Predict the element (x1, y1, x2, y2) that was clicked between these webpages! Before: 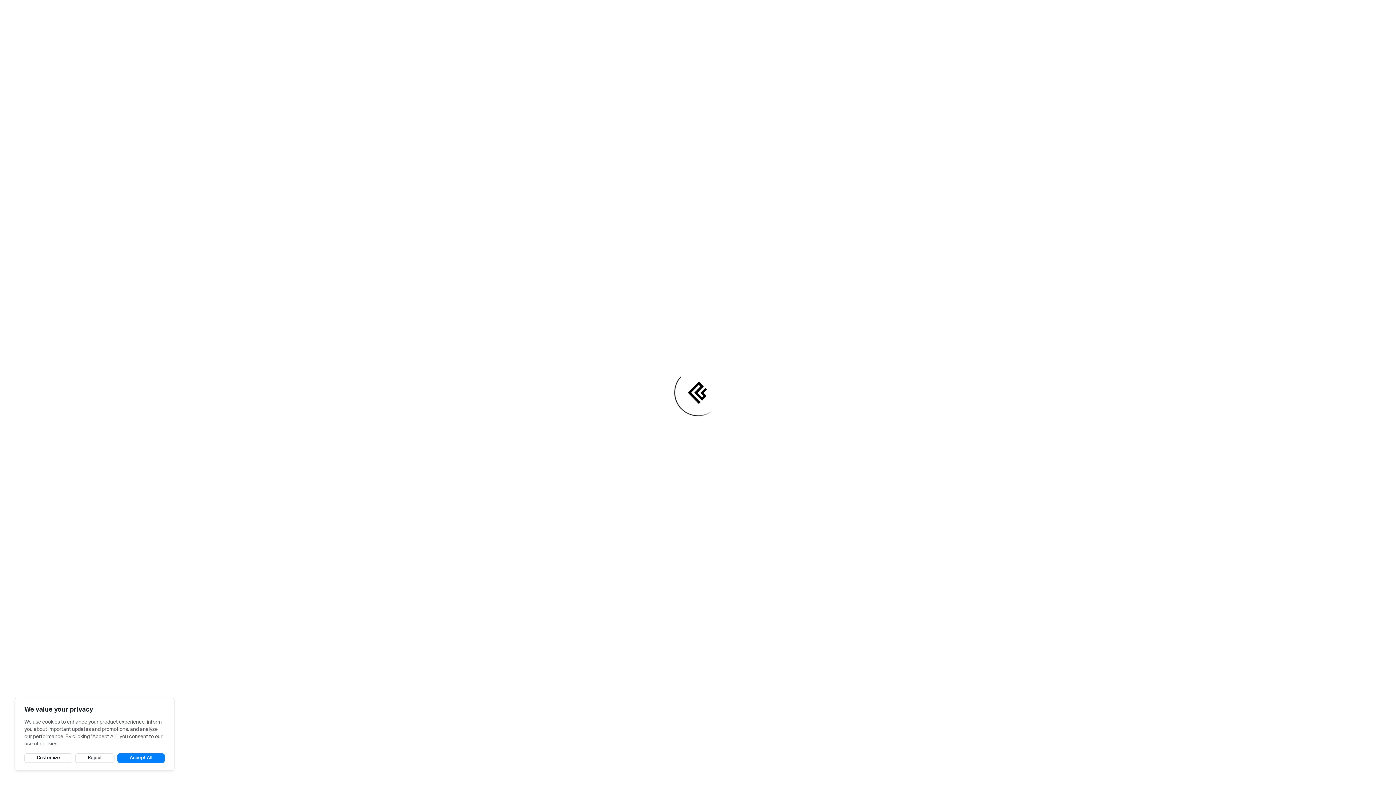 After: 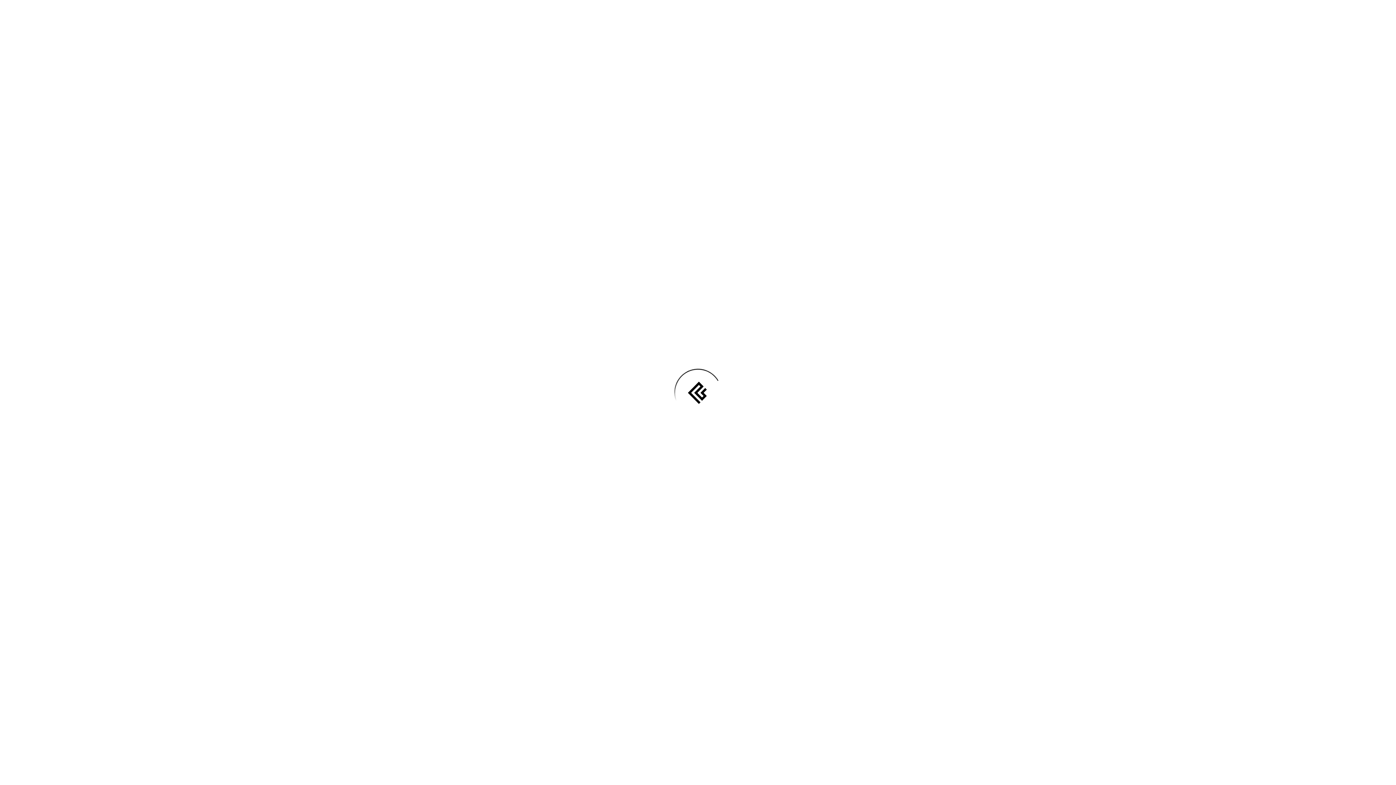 Action: label: Reject bbox: (75, 753, 114, 763)